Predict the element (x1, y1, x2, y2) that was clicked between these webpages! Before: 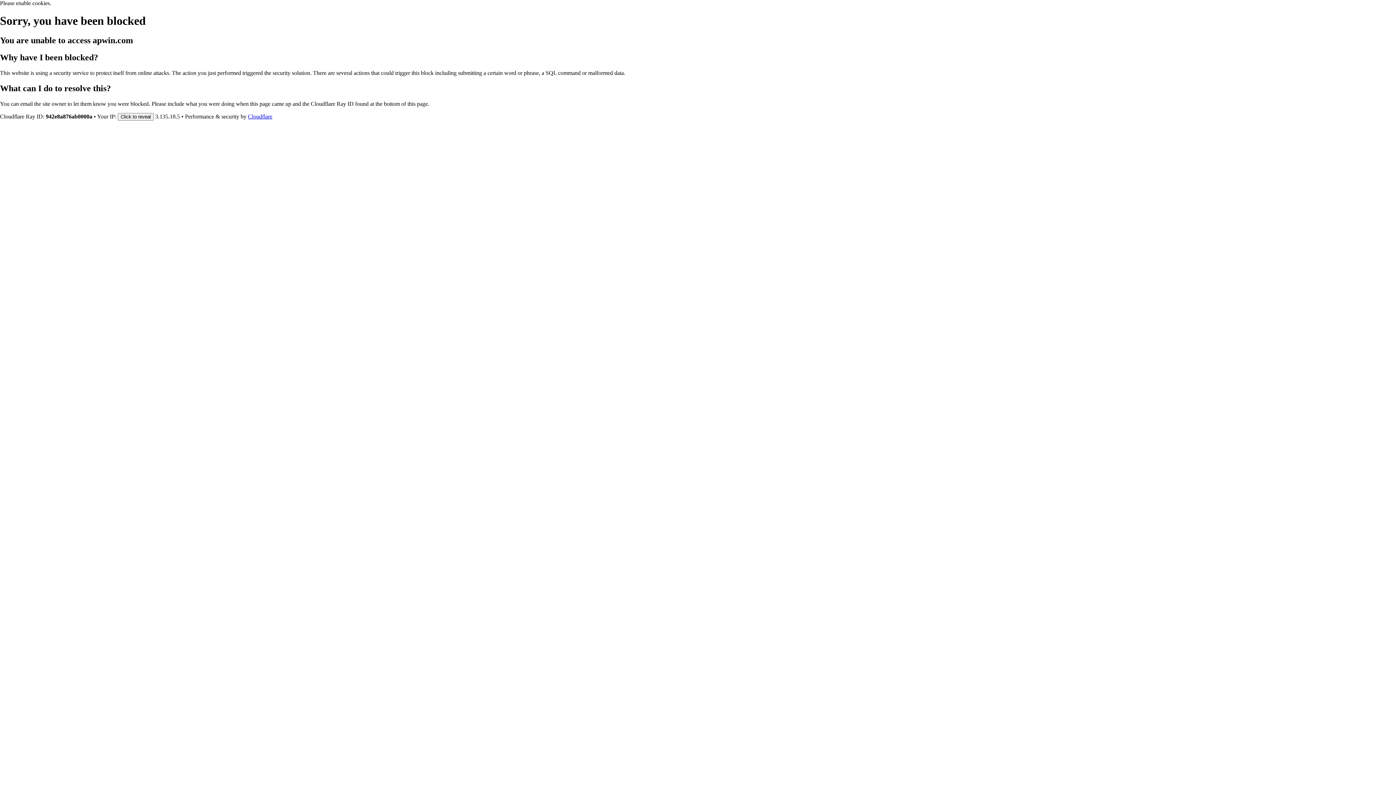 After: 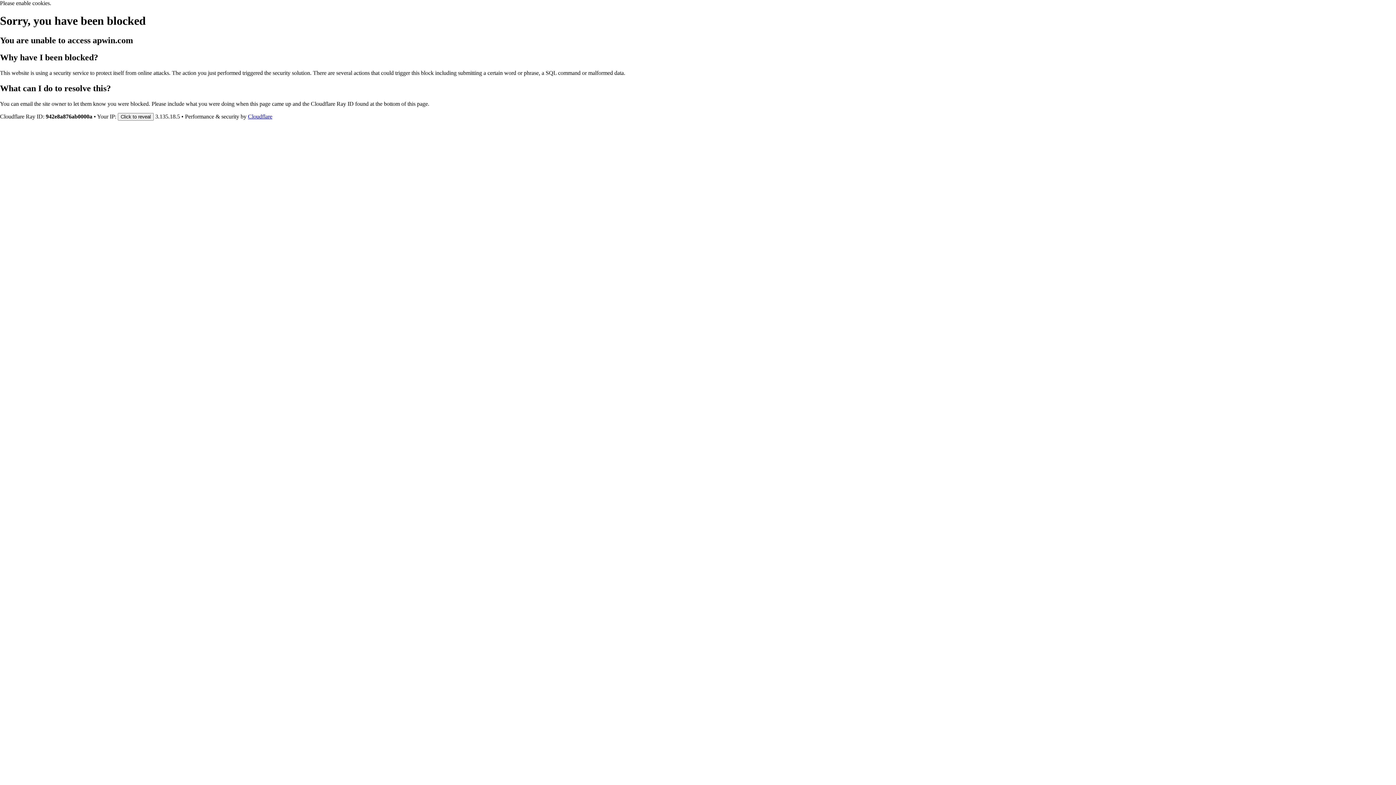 Action: label: Cloudflare bbox: (248, 113, 272, 119)